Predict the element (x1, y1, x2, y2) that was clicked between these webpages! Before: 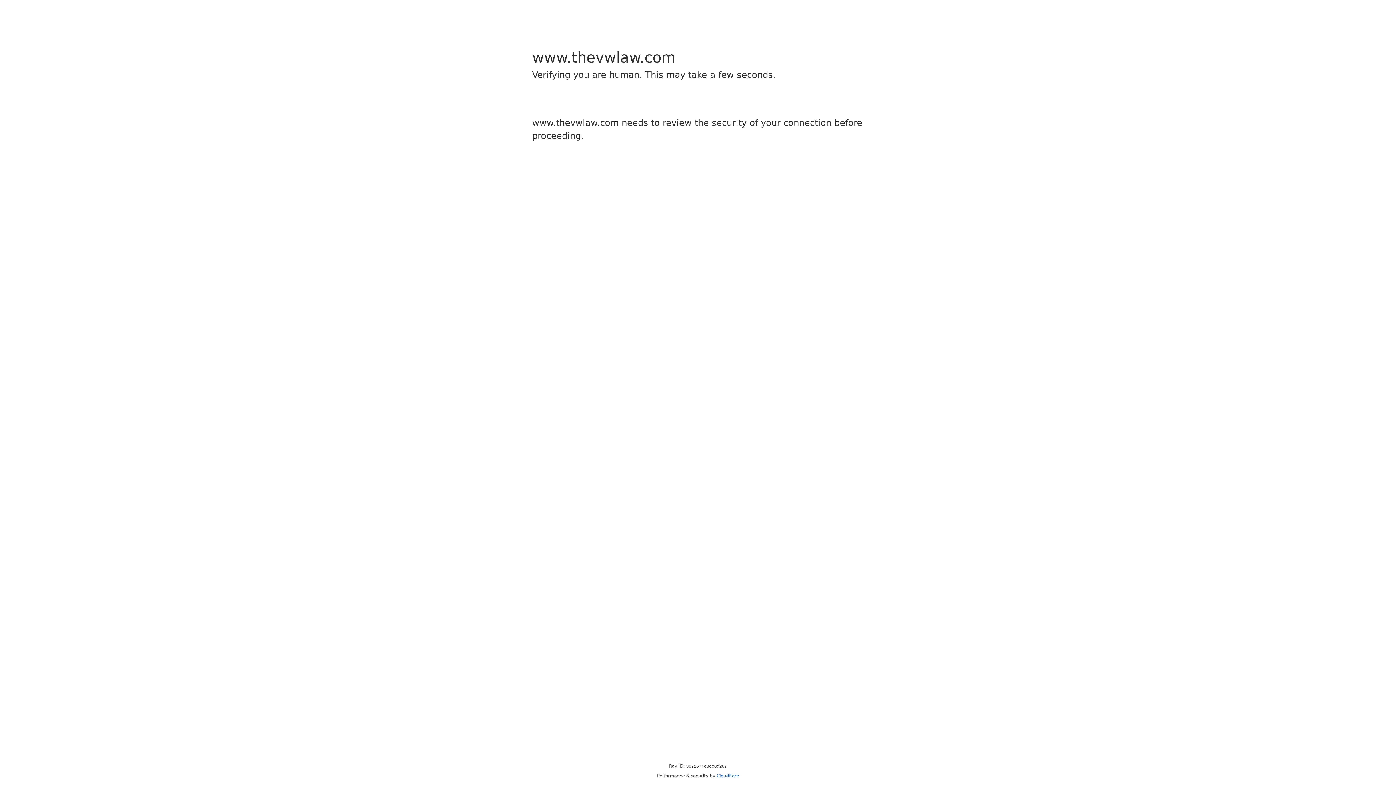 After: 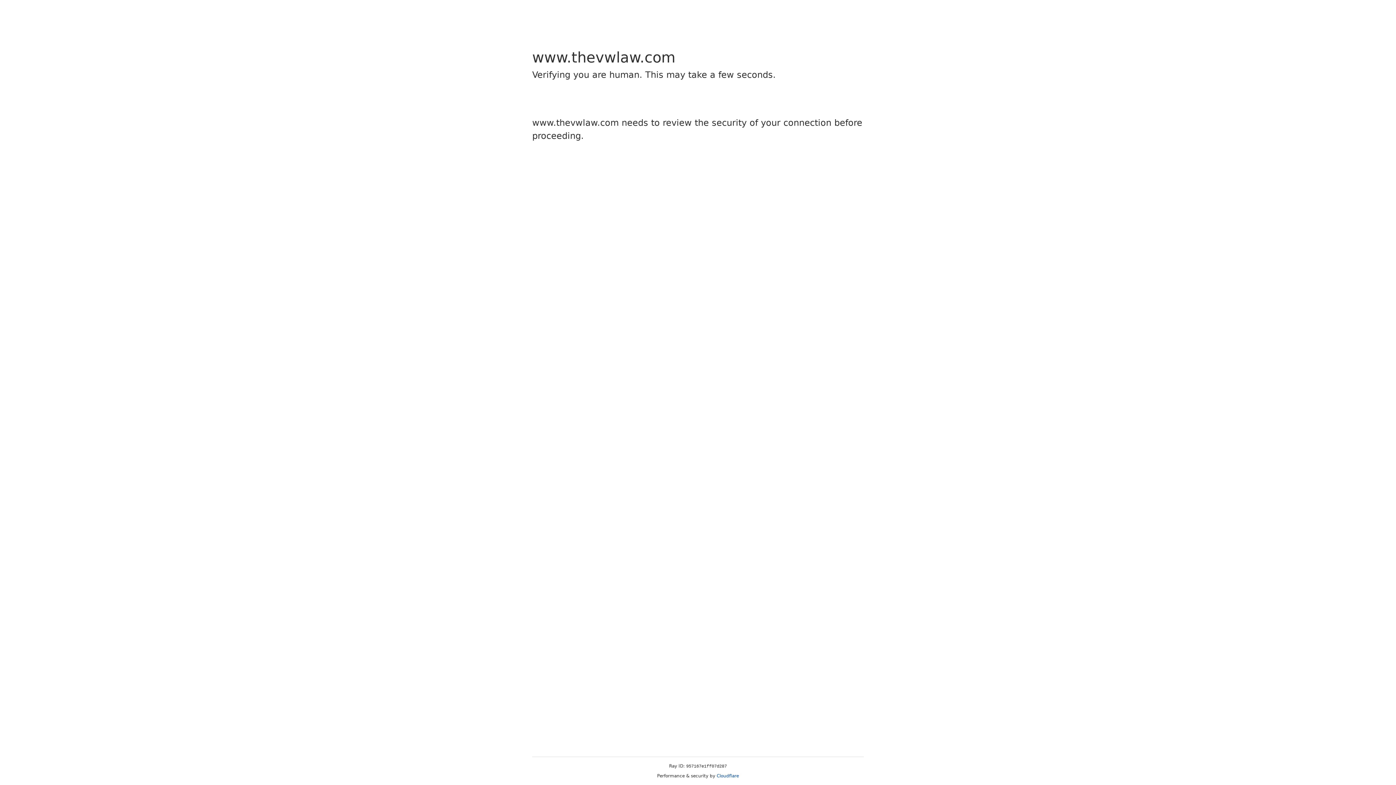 Action: label: Cloudflare bbox: (716, 773, 739, 778)